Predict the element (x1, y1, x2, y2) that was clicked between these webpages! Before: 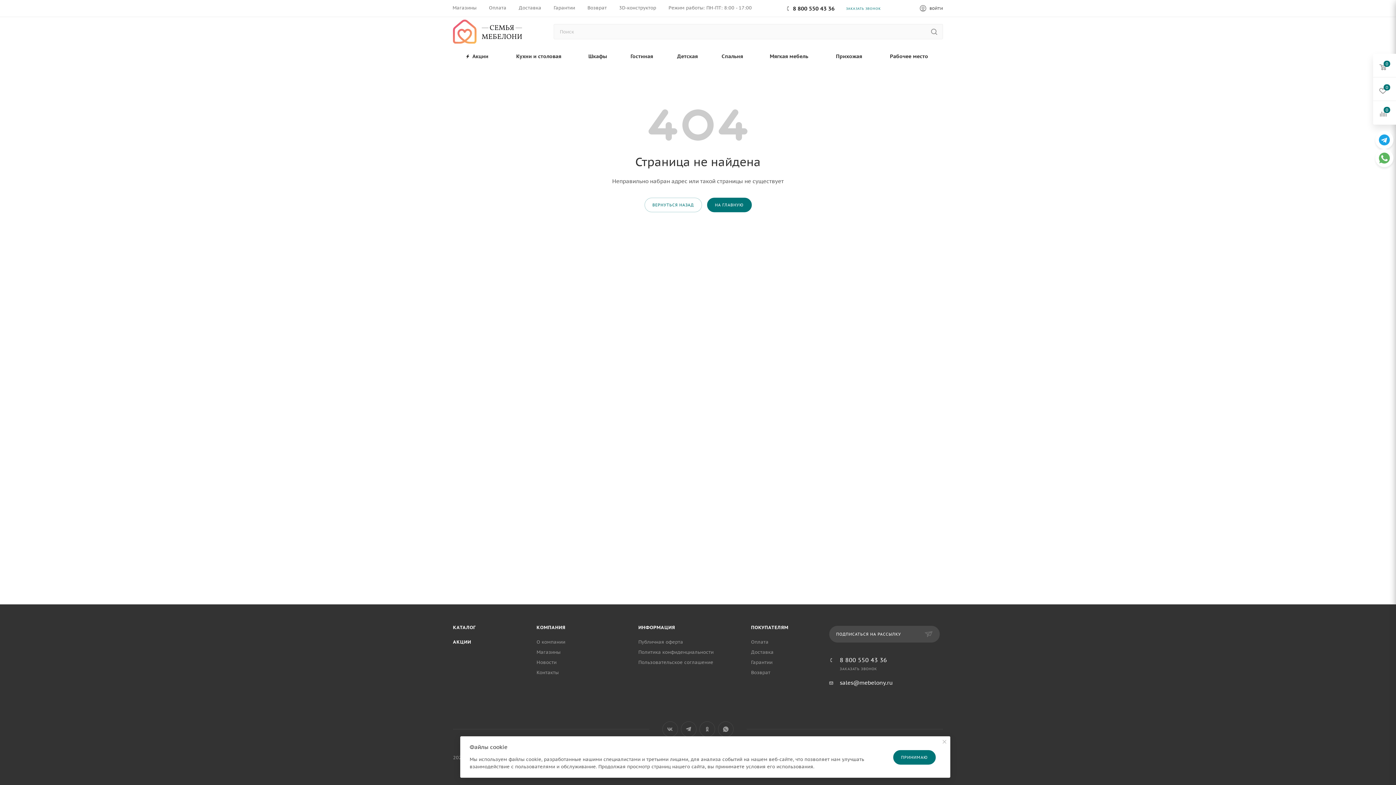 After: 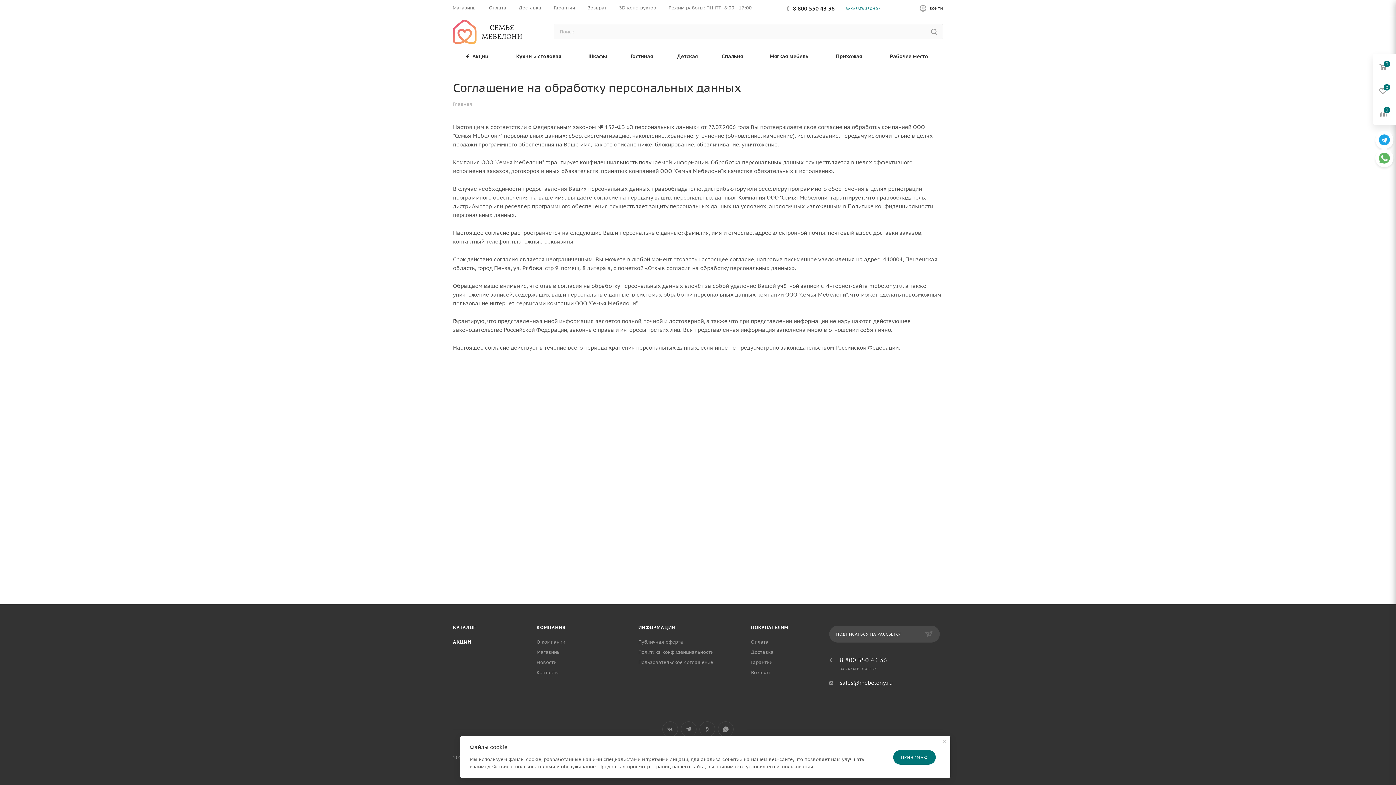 Action: bbox: (638, 659, 713, 665) label: Пользовательское соглашение